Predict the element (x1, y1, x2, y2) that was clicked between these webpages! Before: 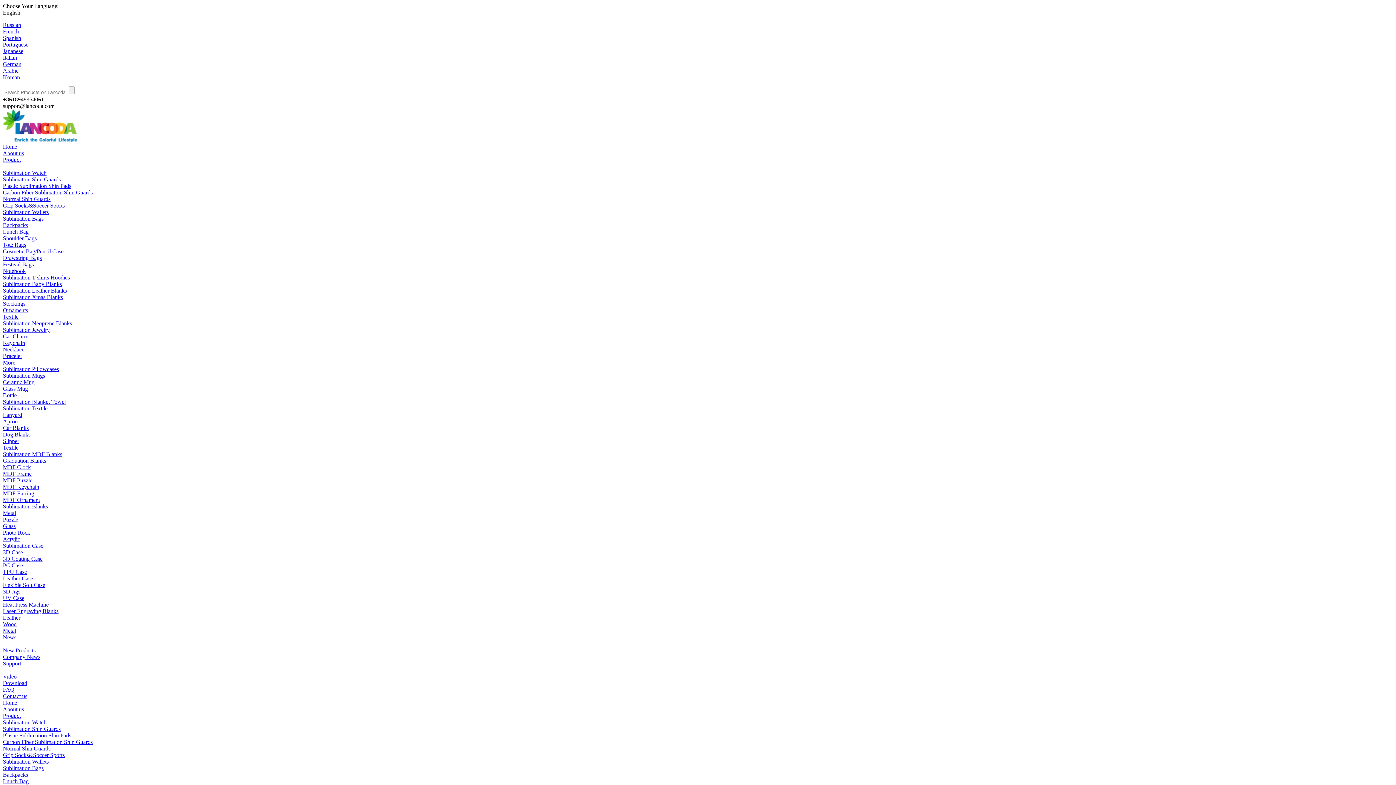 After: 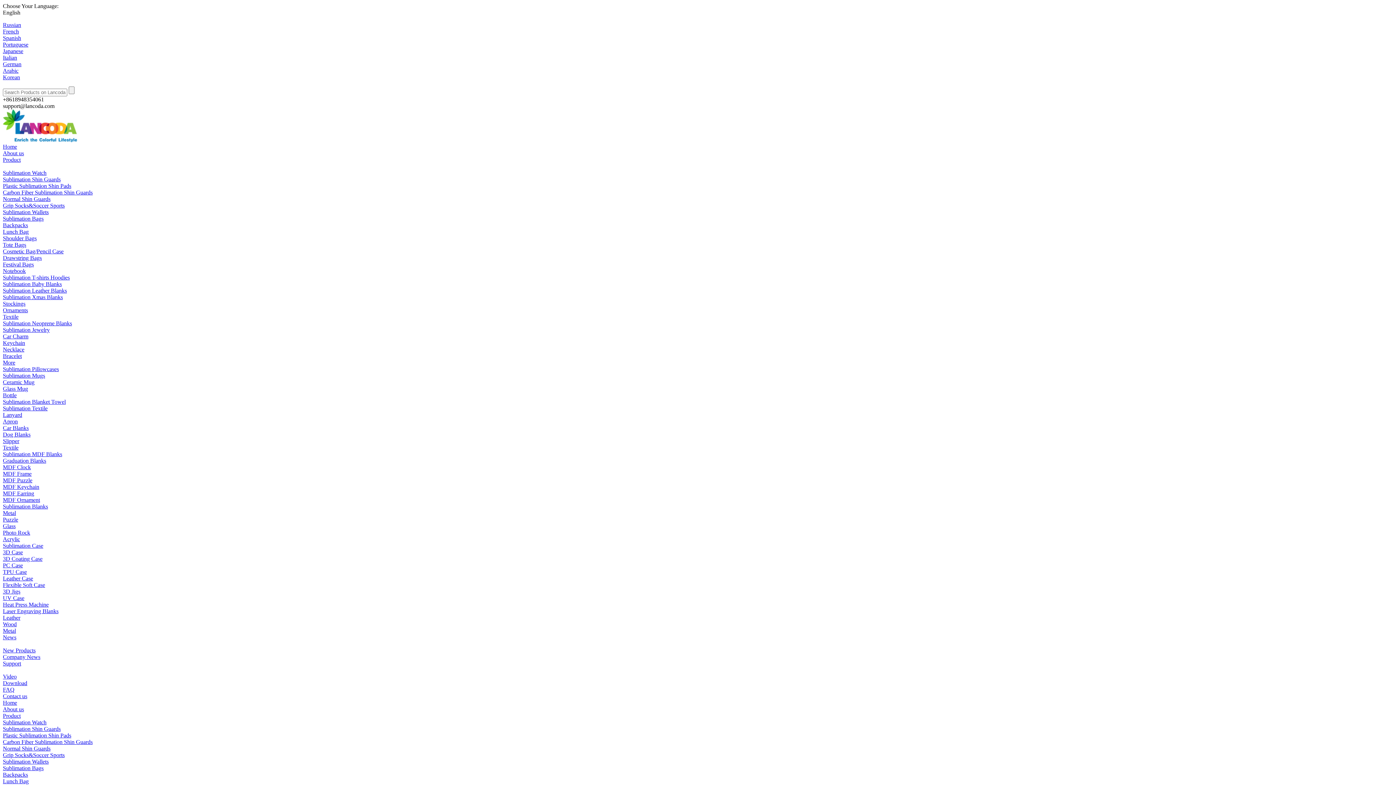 Action: bbox: (2, 477, 32, 483) label: MDF Puzzle